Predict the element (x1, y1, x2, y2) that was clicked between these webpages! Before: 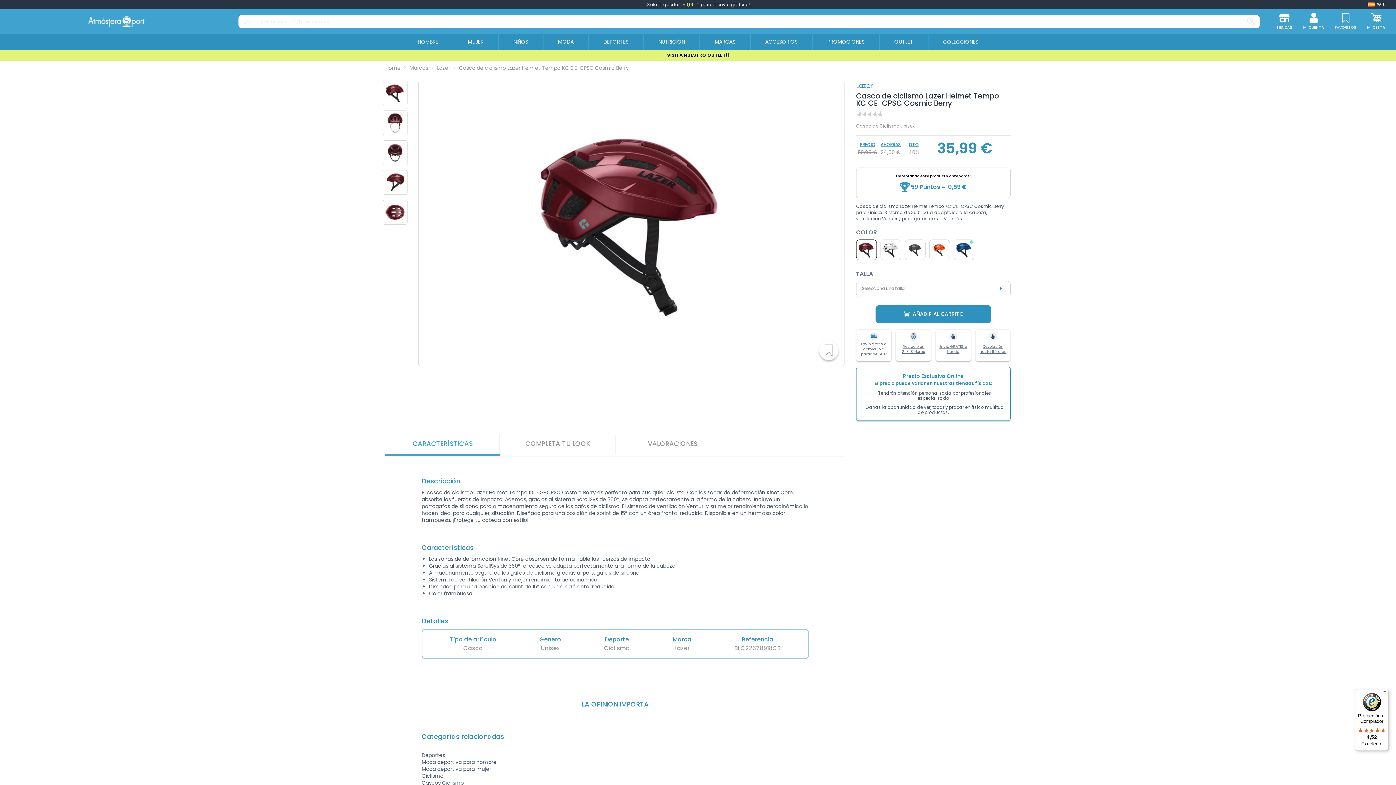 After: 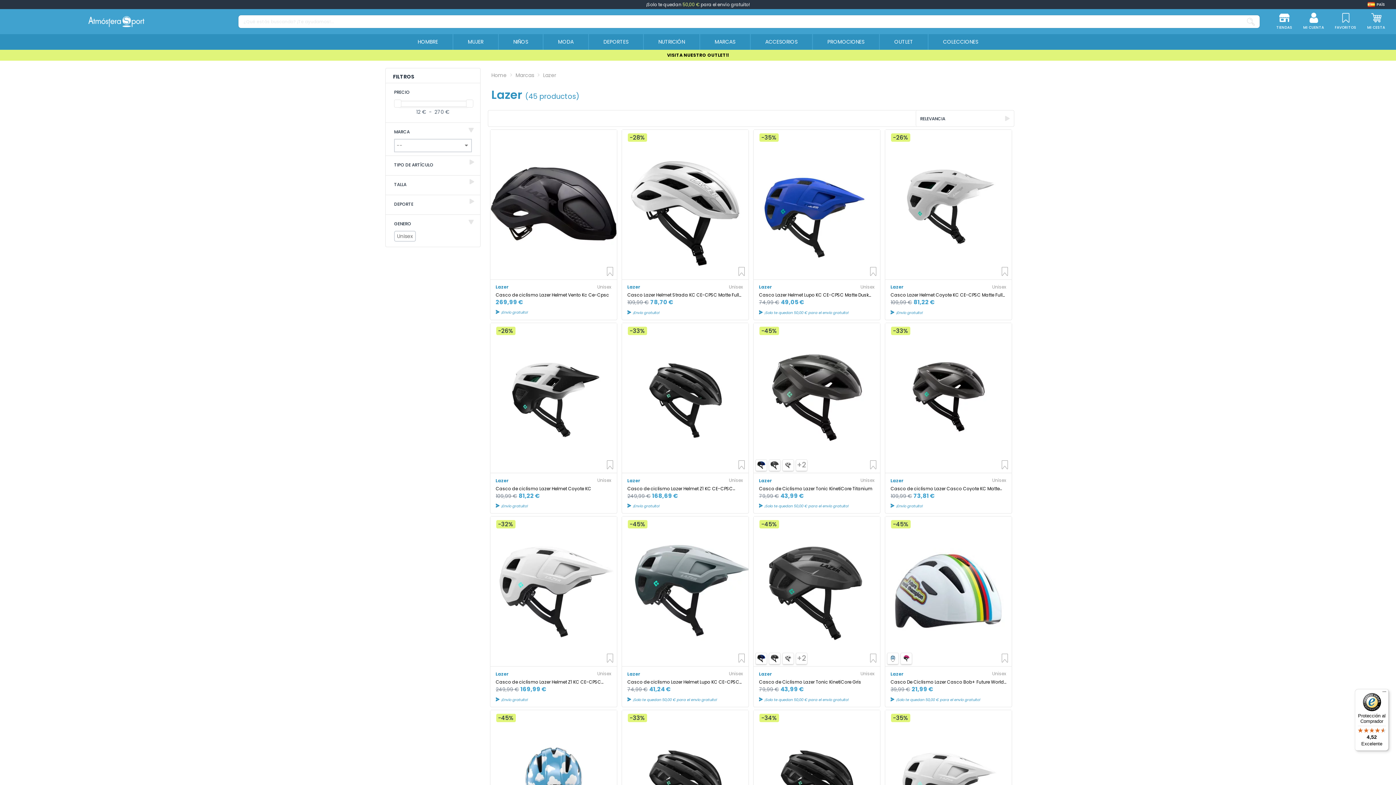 Action: label: Lazer bbox: (437, 64, 450, 71)